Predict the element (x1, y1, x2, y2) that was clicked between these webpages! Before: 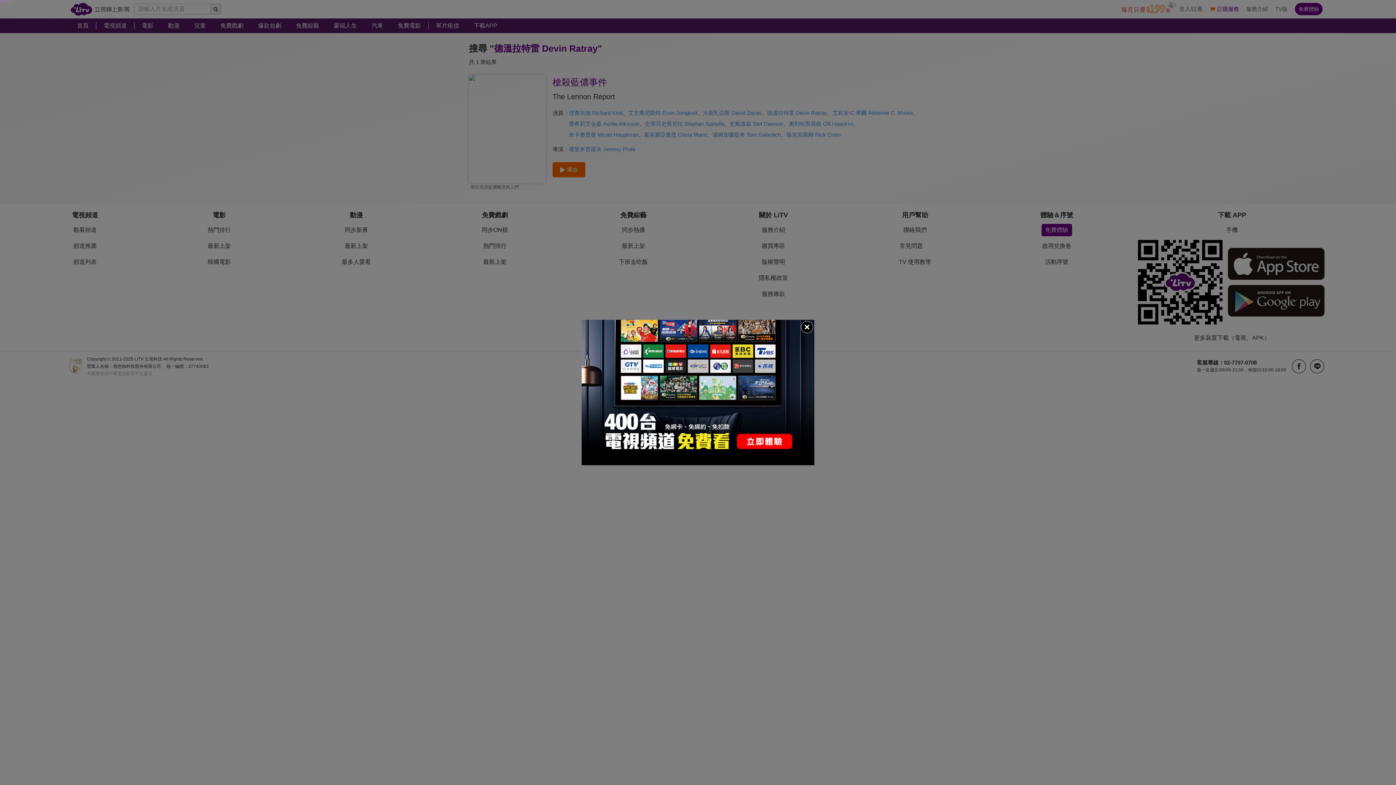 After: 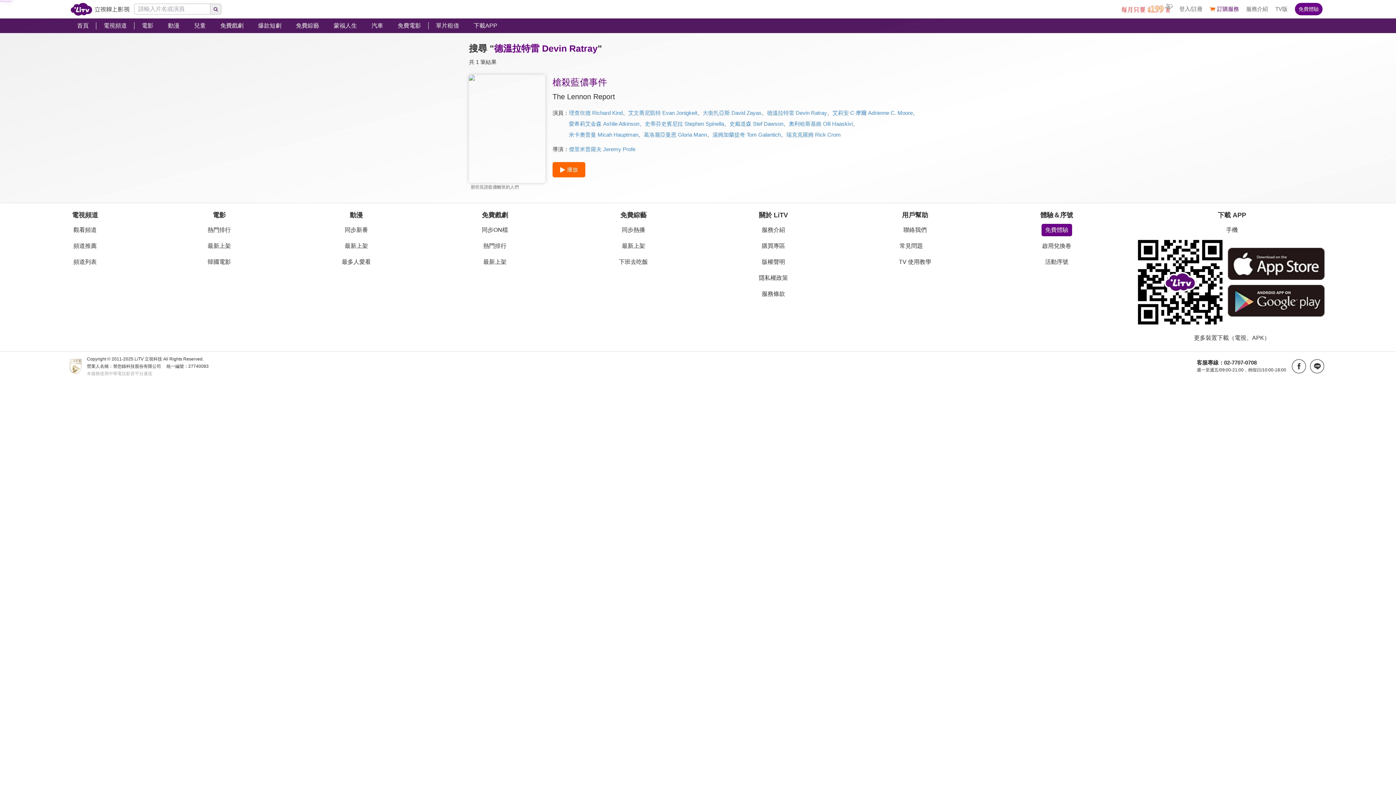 Action: bbox: (800, 320, 814, 334)